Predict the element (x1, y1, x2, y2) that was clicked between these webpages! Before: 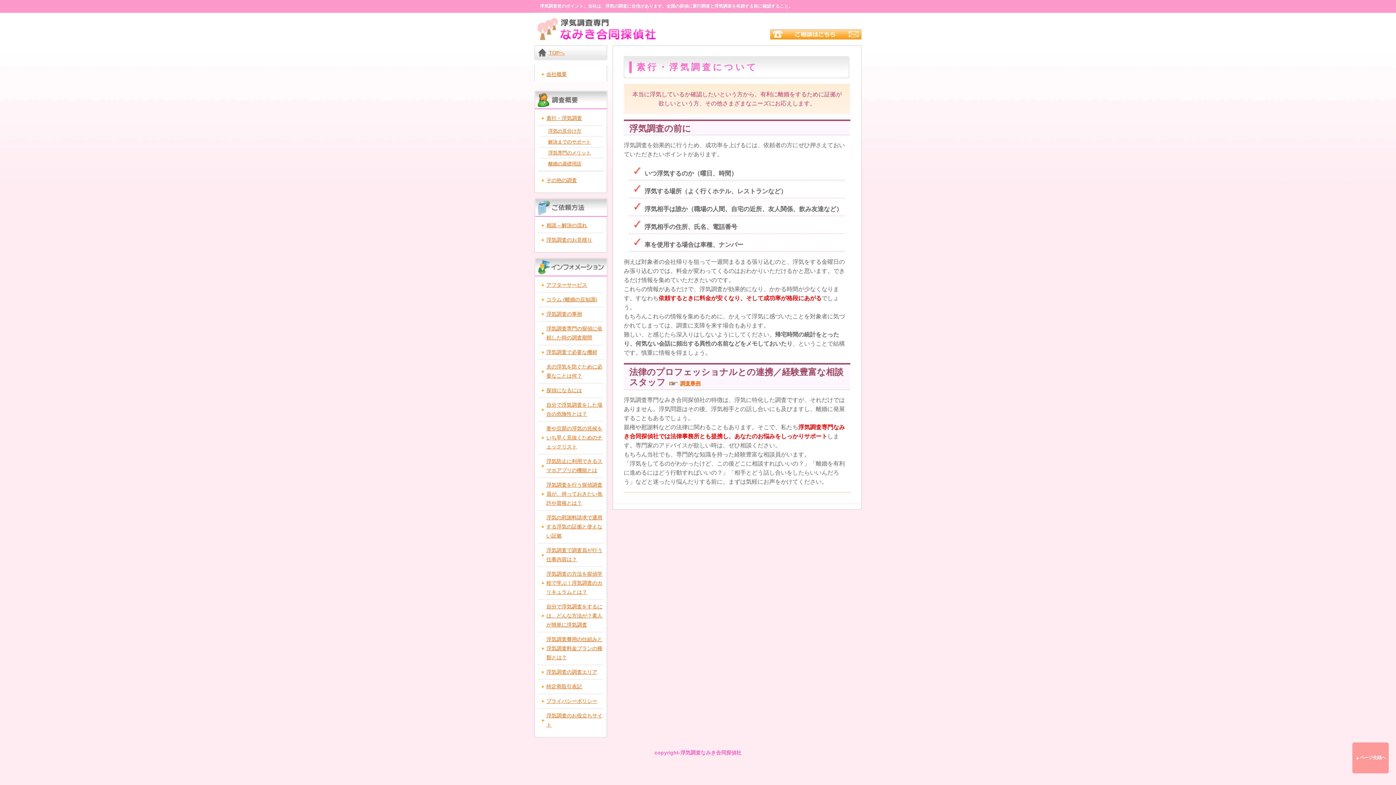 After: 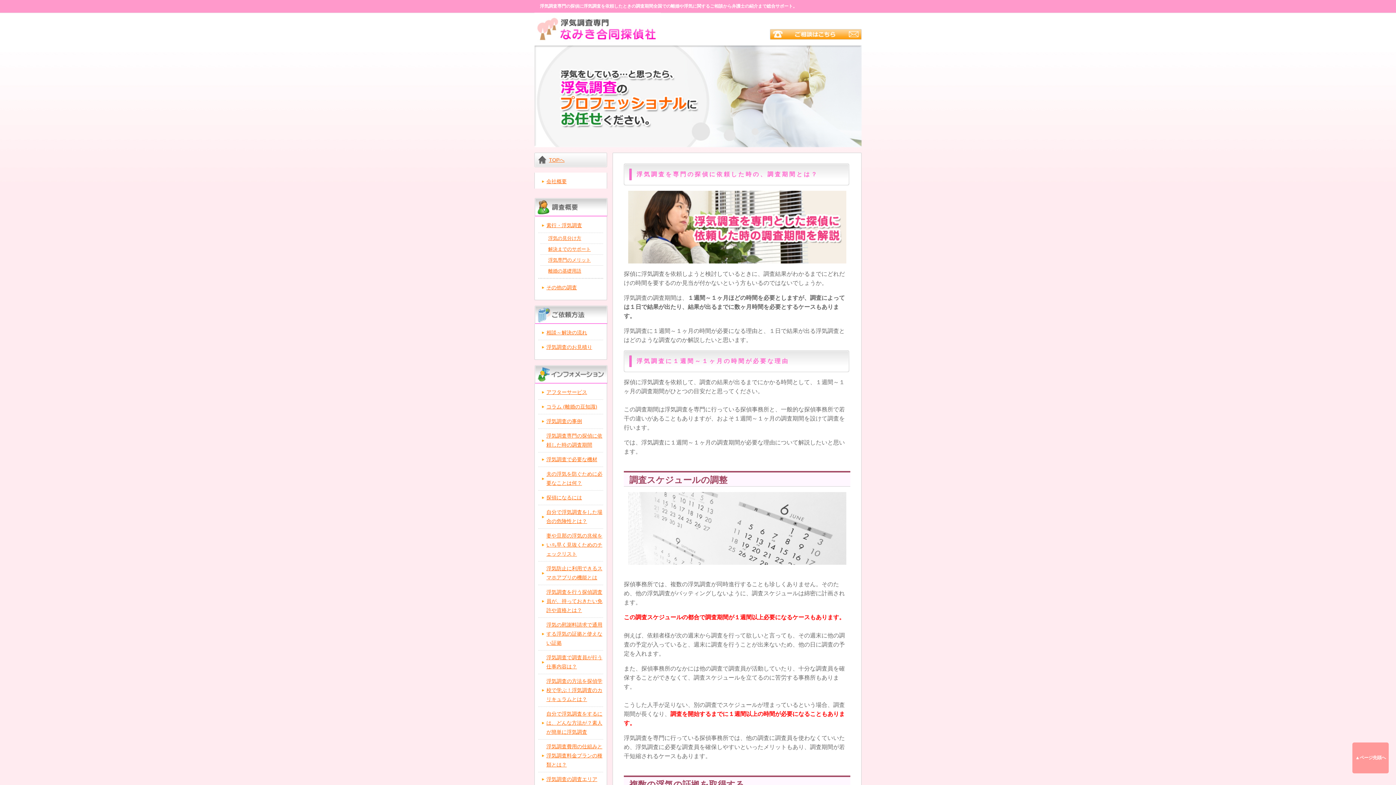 Action: bbox: (538, 324, 603, 342) label: 浮気調査専門の探偵に依頼した時の調査期間